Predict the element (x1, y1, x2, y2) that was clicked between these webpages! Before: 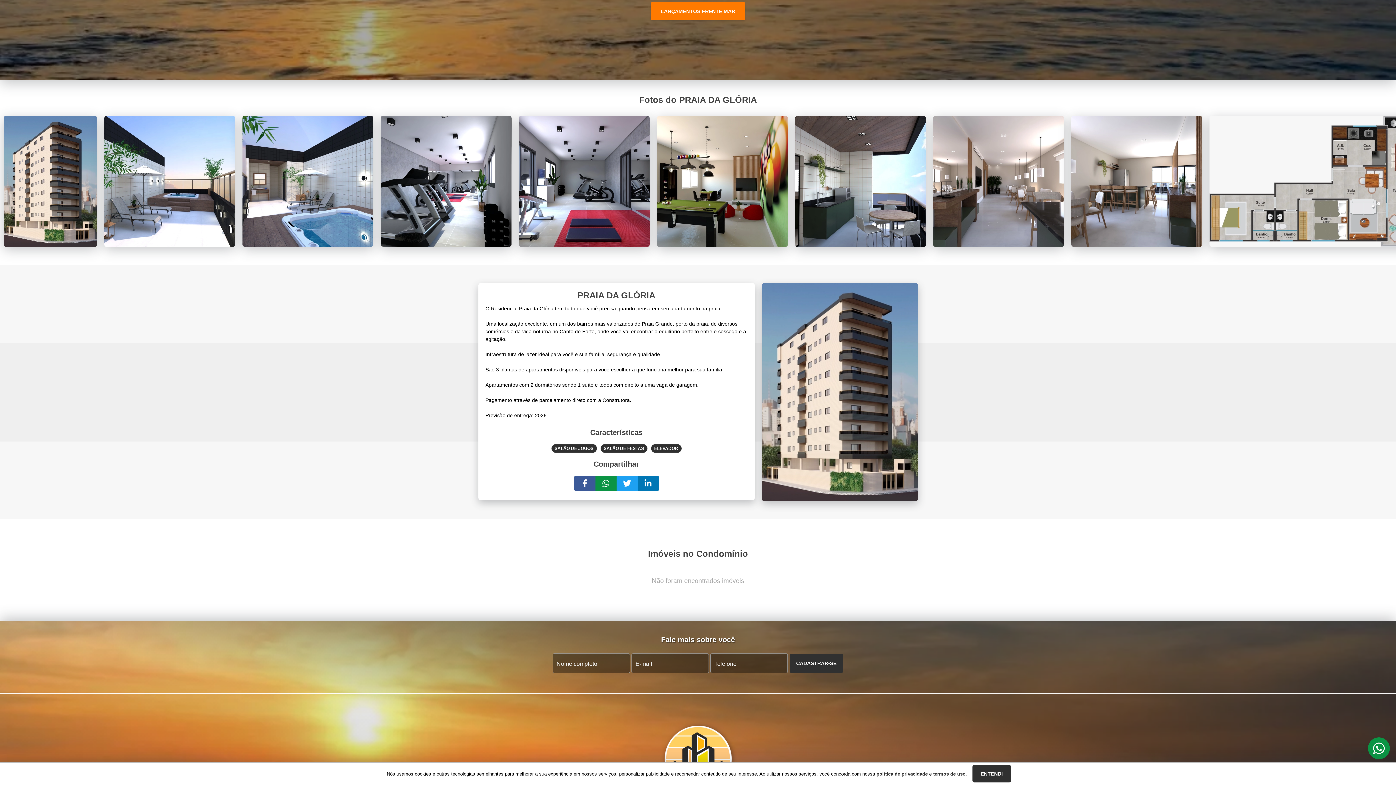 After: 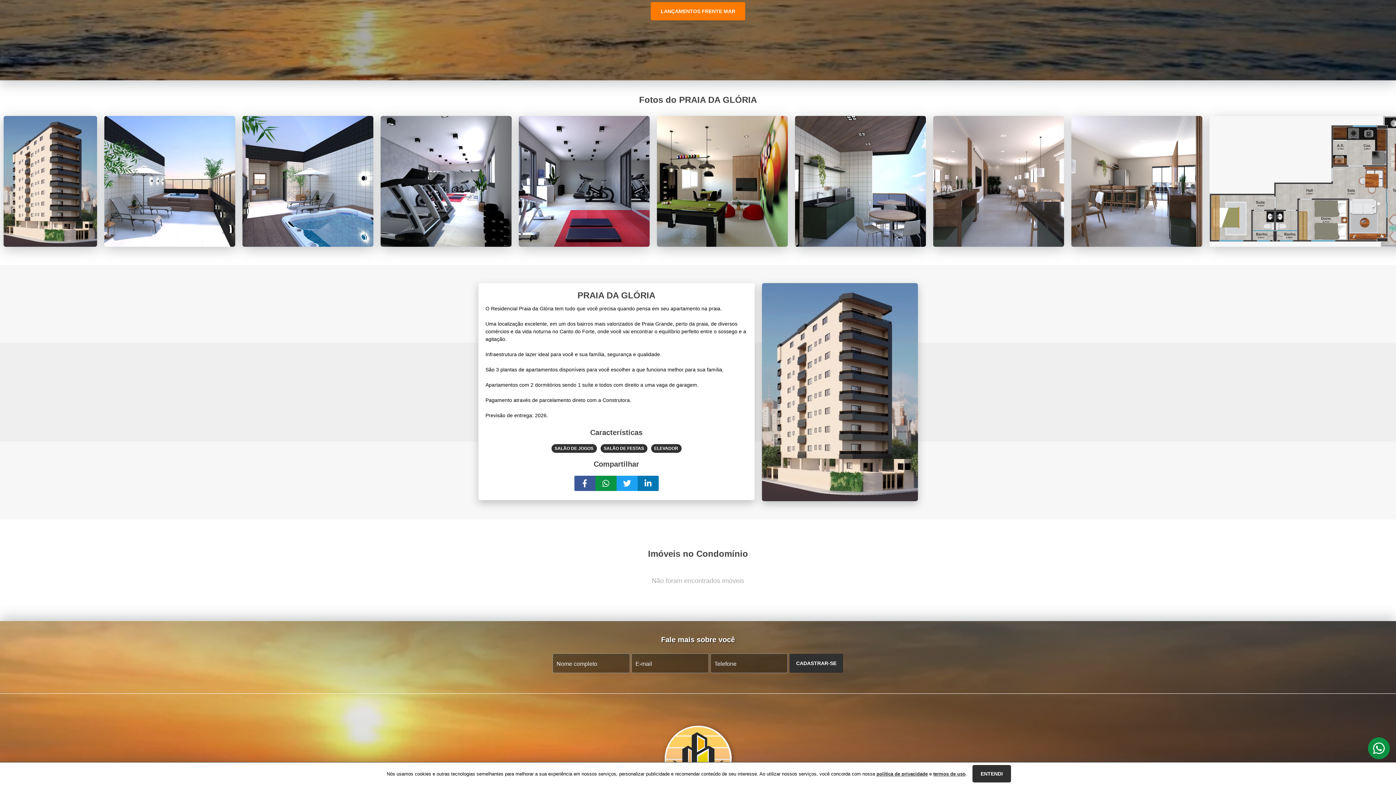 Action: bbox: (637, 476, 658, 491) label: Compartilhar pelo Linkedin